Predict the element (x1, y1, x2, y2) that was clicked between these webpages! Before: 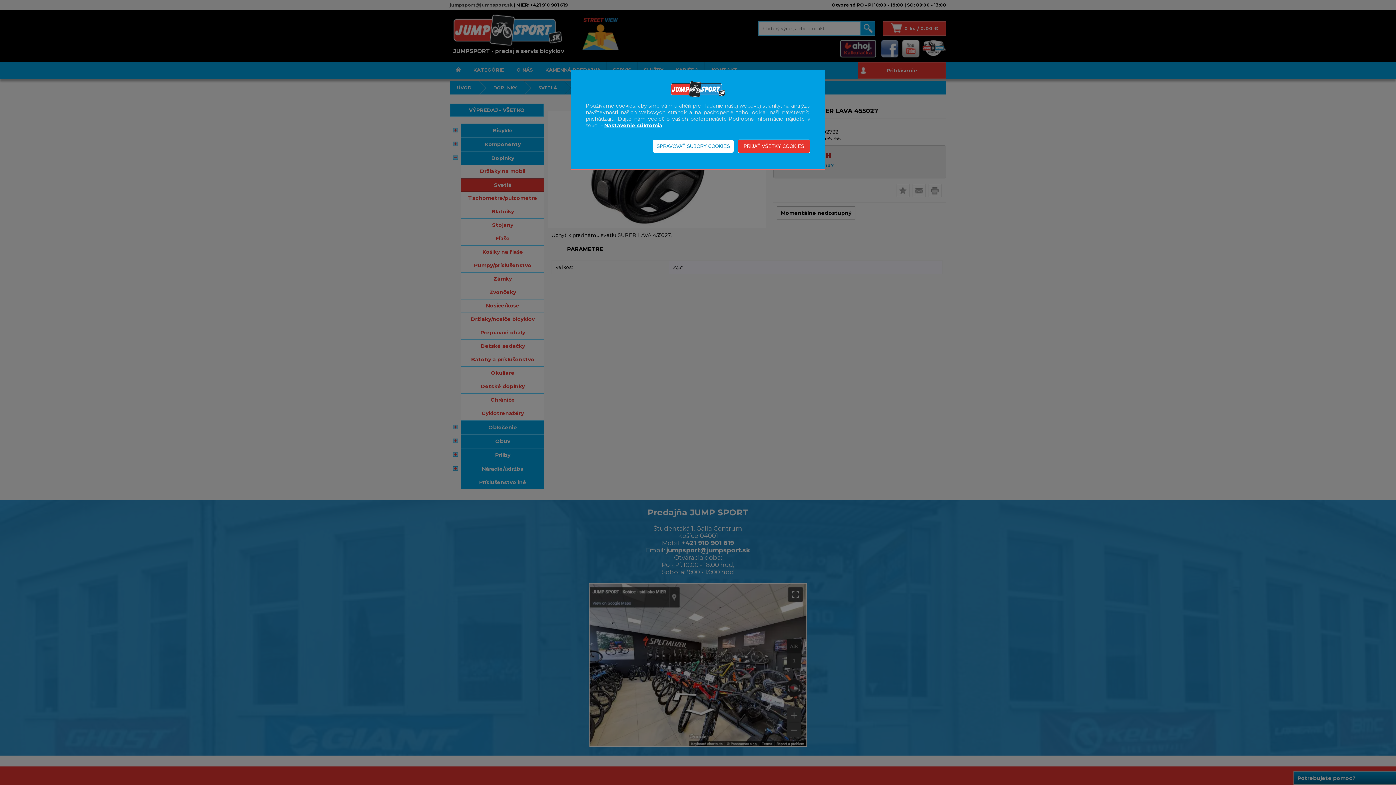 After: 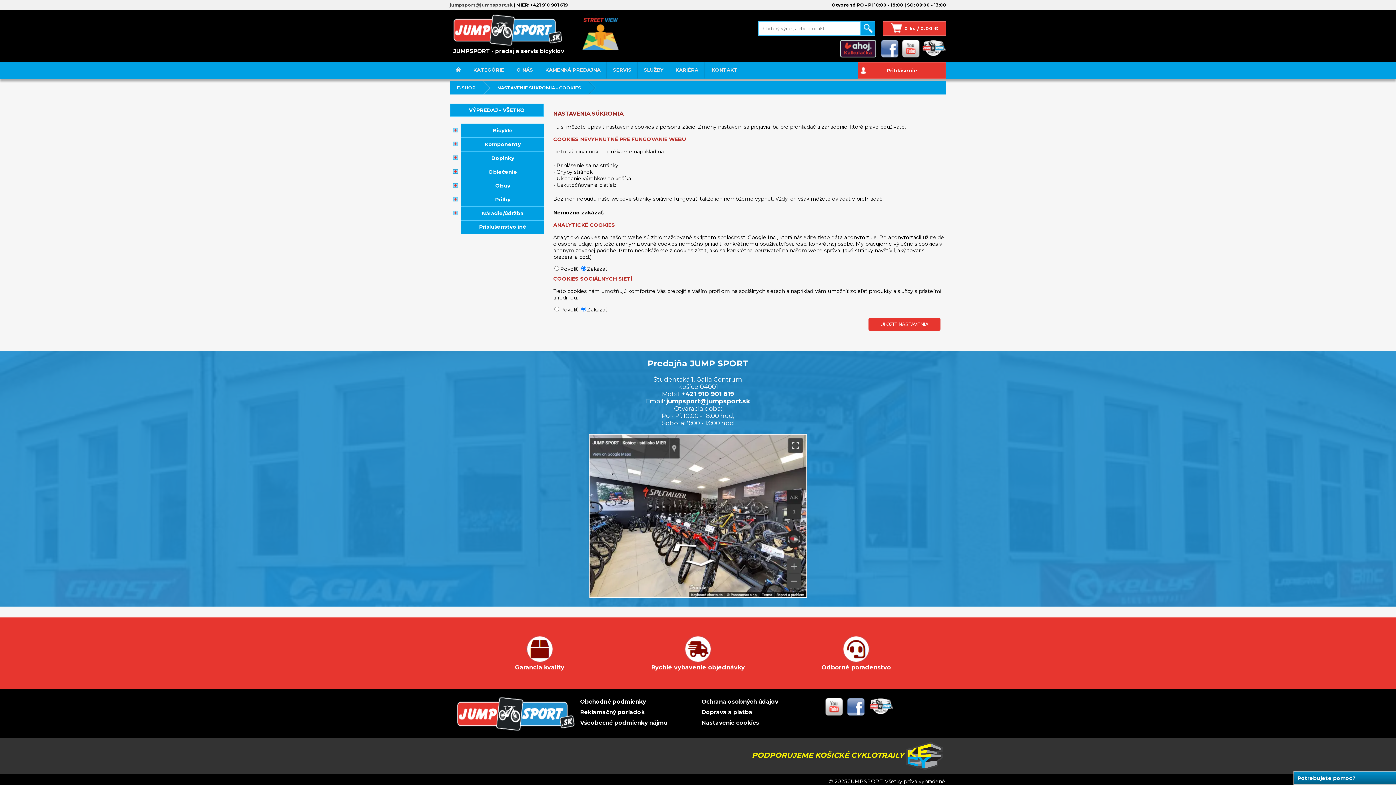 Action: label: Nastavenie súkromia bbox: (604, 122, 662, 128)